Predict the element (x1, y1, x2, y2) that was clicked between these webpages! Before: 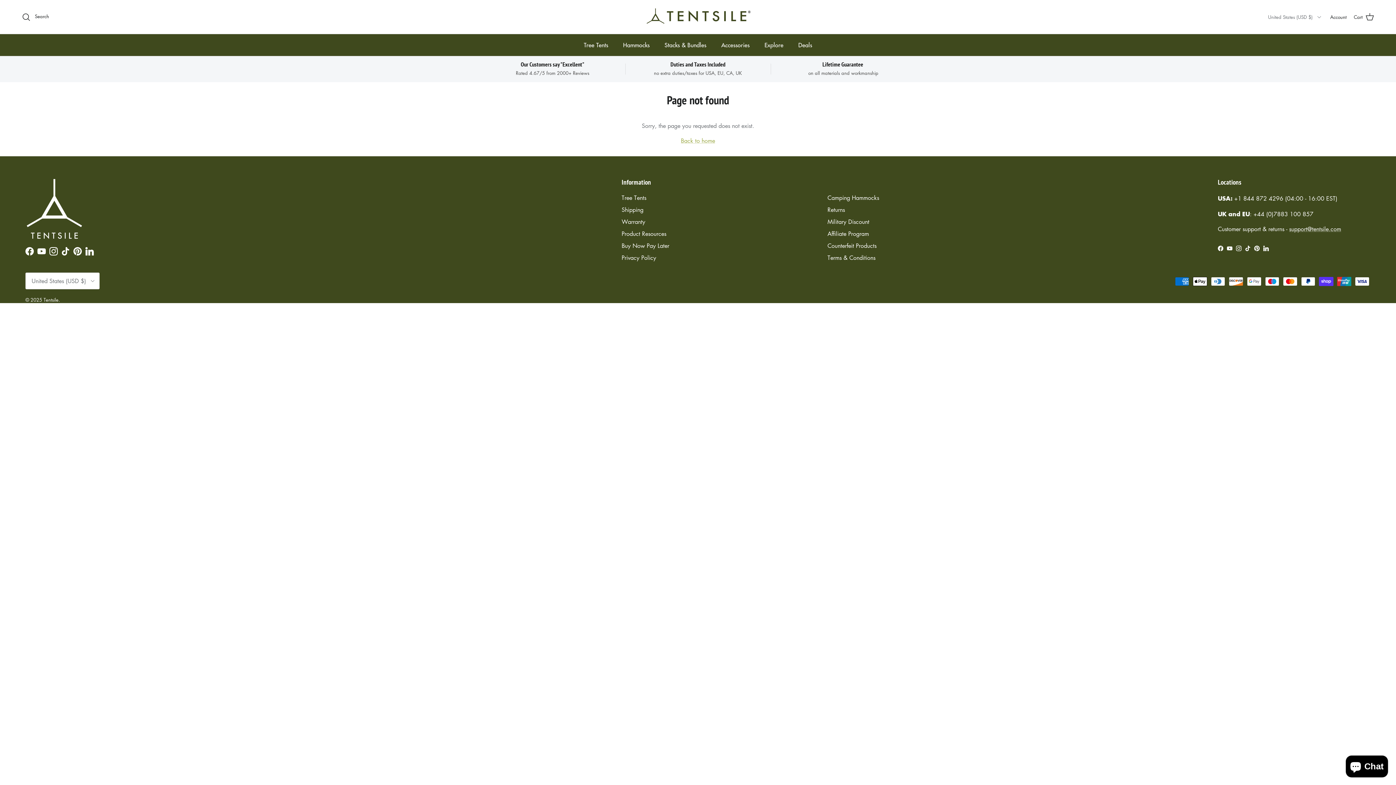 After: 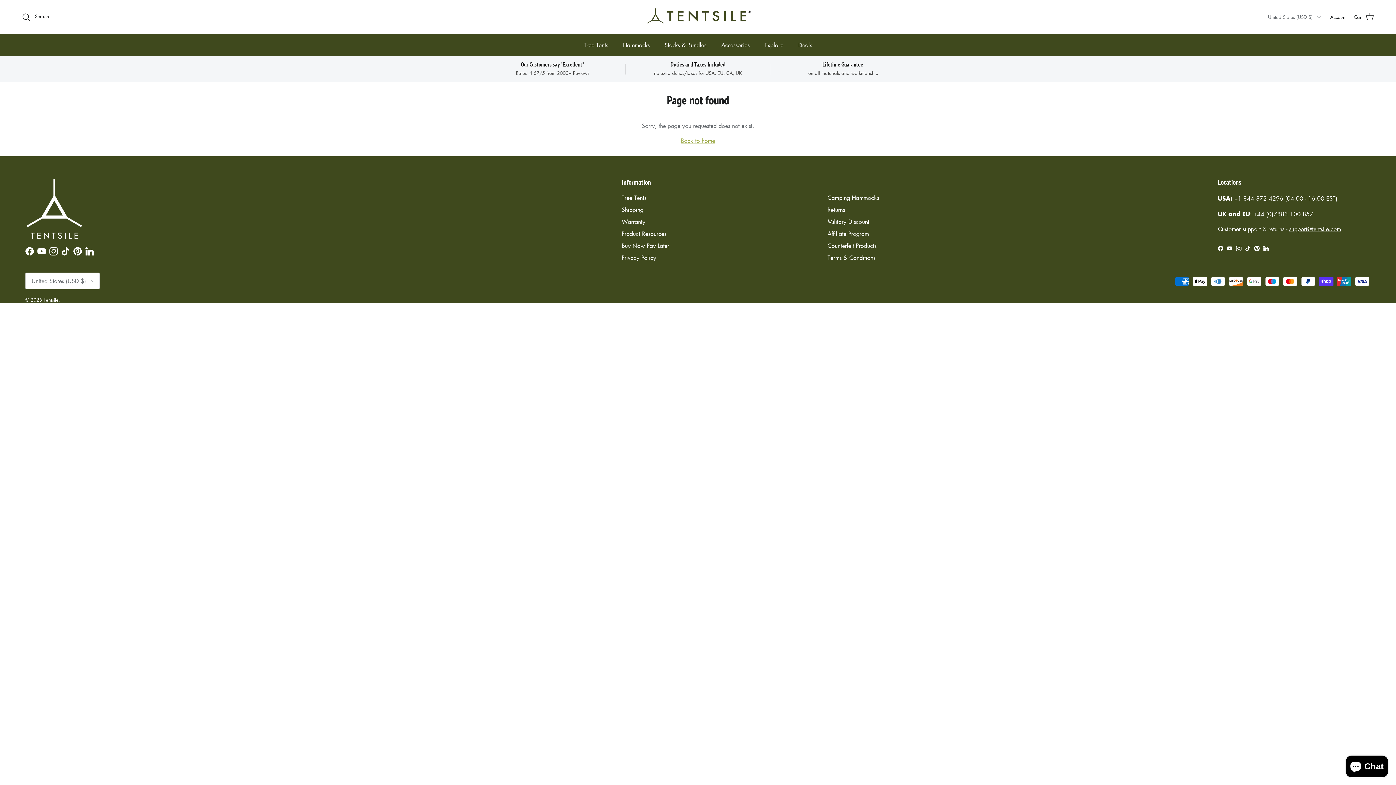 Action: bbox: (37, 247, 45, 255) label: YouTube